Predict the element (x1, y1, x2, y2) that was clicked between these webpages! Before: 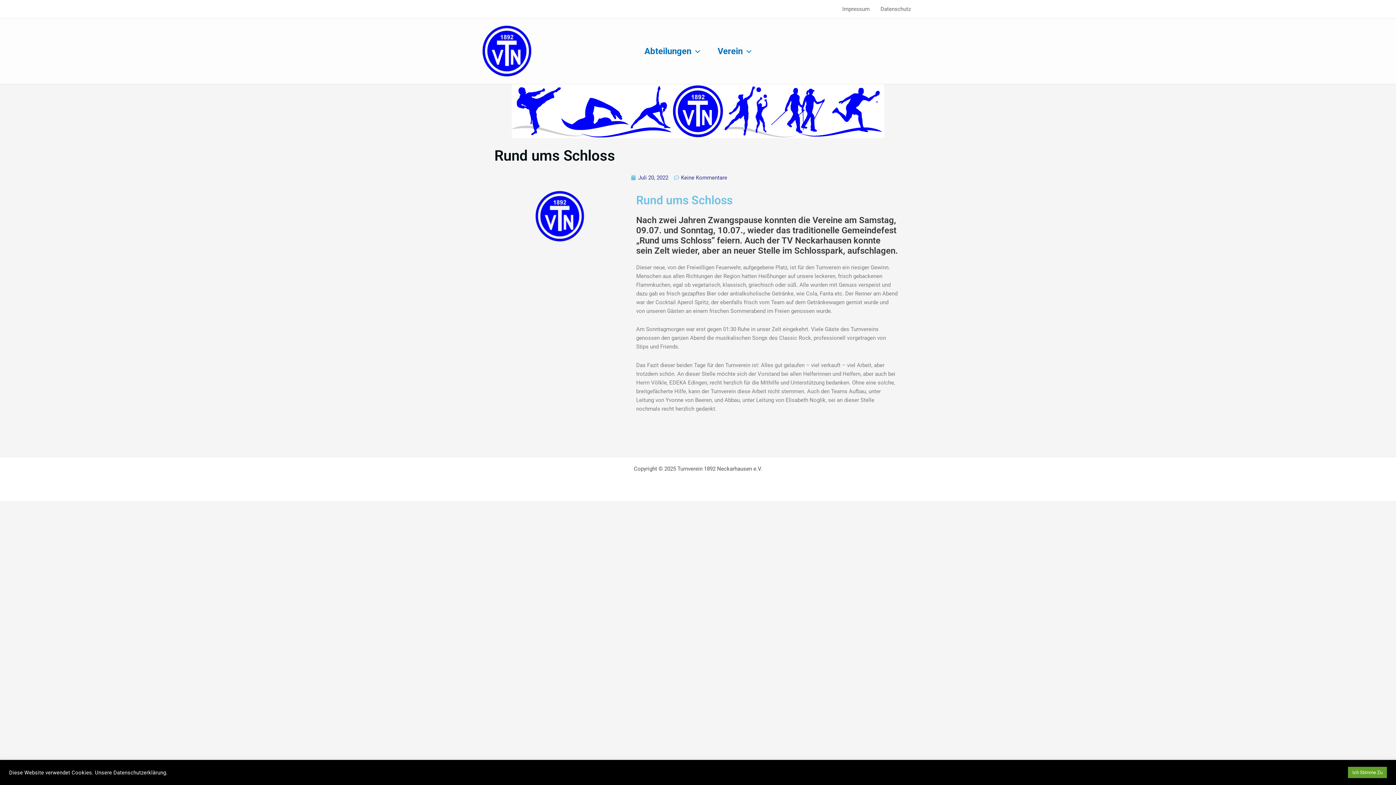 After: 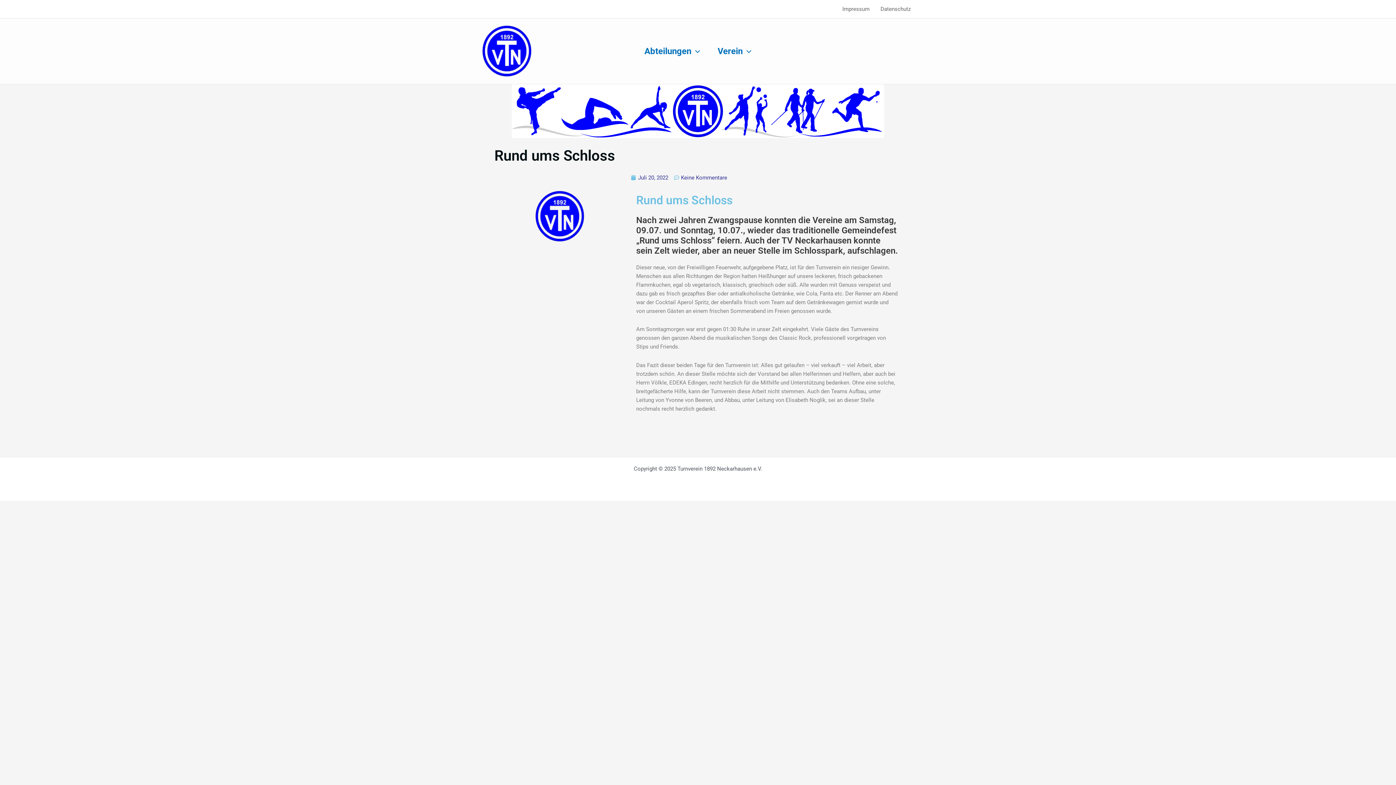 Action: bbox: (1348, 767, 1387, 778) label: Ich Stimme Zu